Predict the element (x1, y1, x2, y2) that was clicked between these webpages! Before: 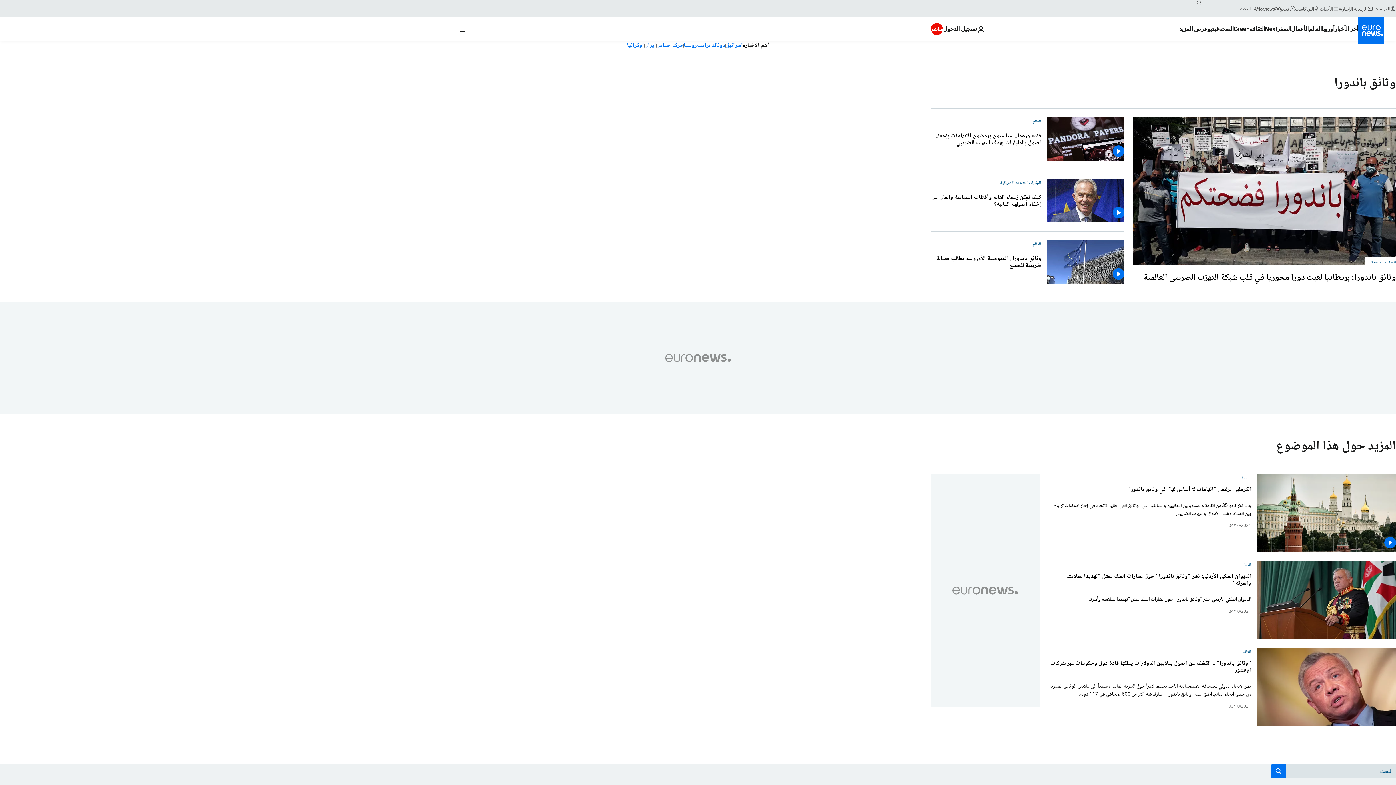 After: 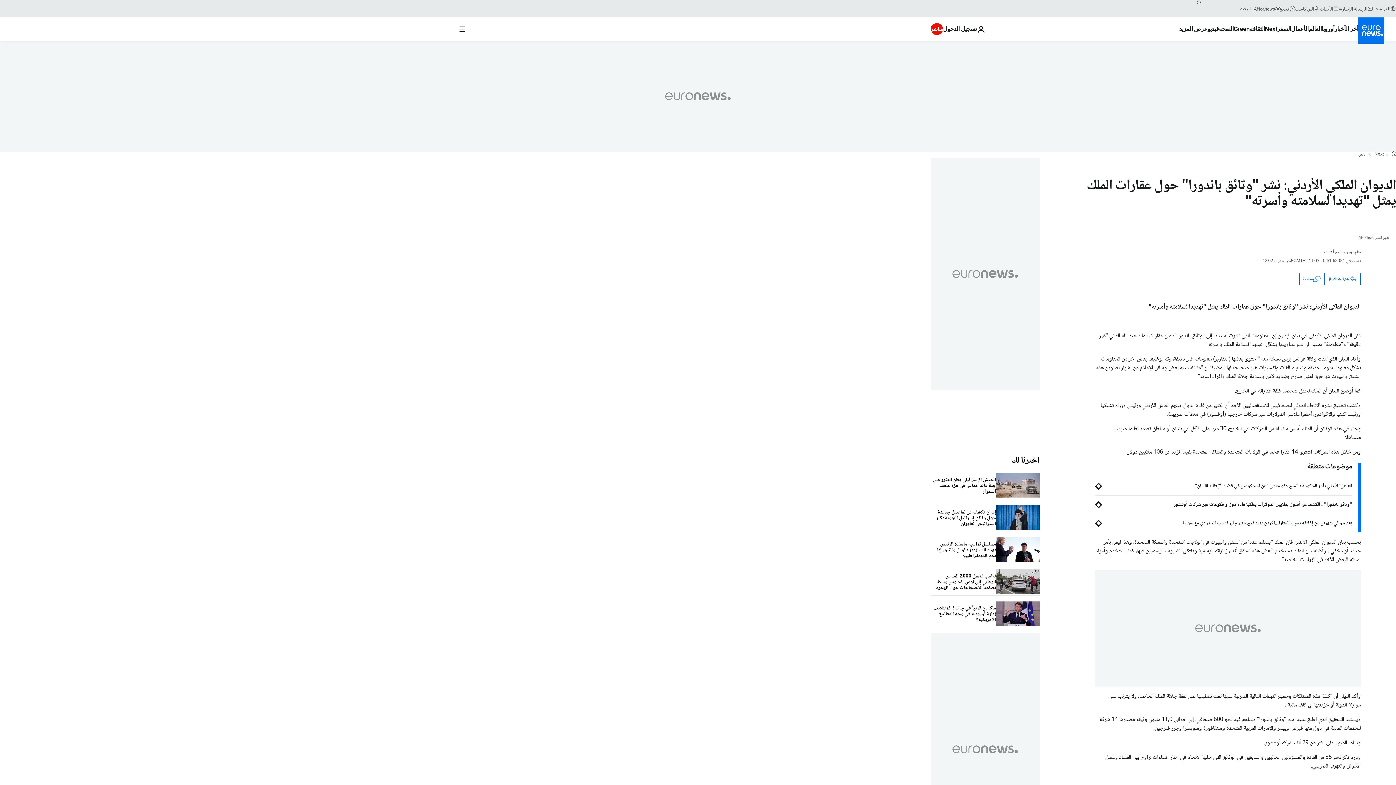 Action: bbox: (1048, 595, 1251, 603) label: الديوان الملكي الأردني: نشر "وثائق باندورا" حول عقارات الملك يمثل "تهديدا لسلامته وأسرته"